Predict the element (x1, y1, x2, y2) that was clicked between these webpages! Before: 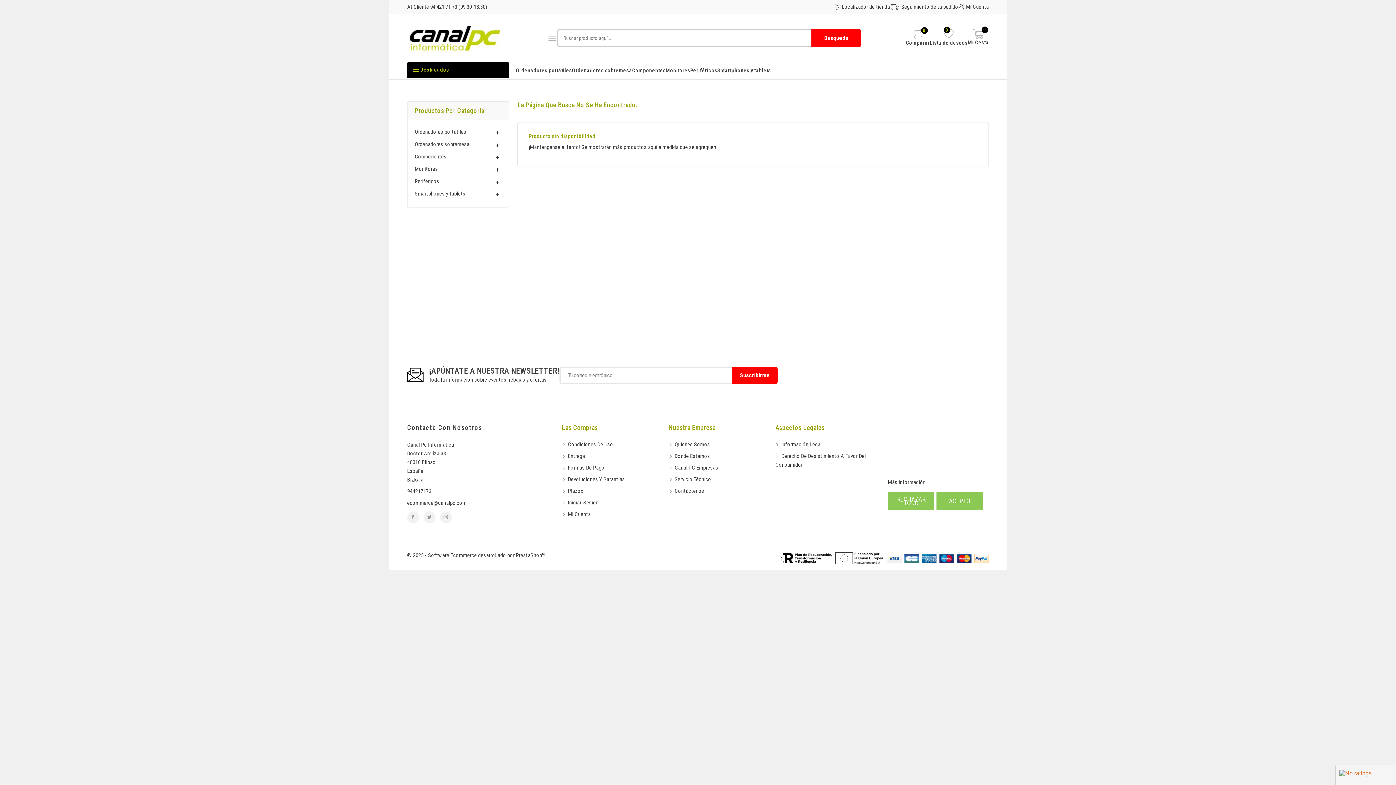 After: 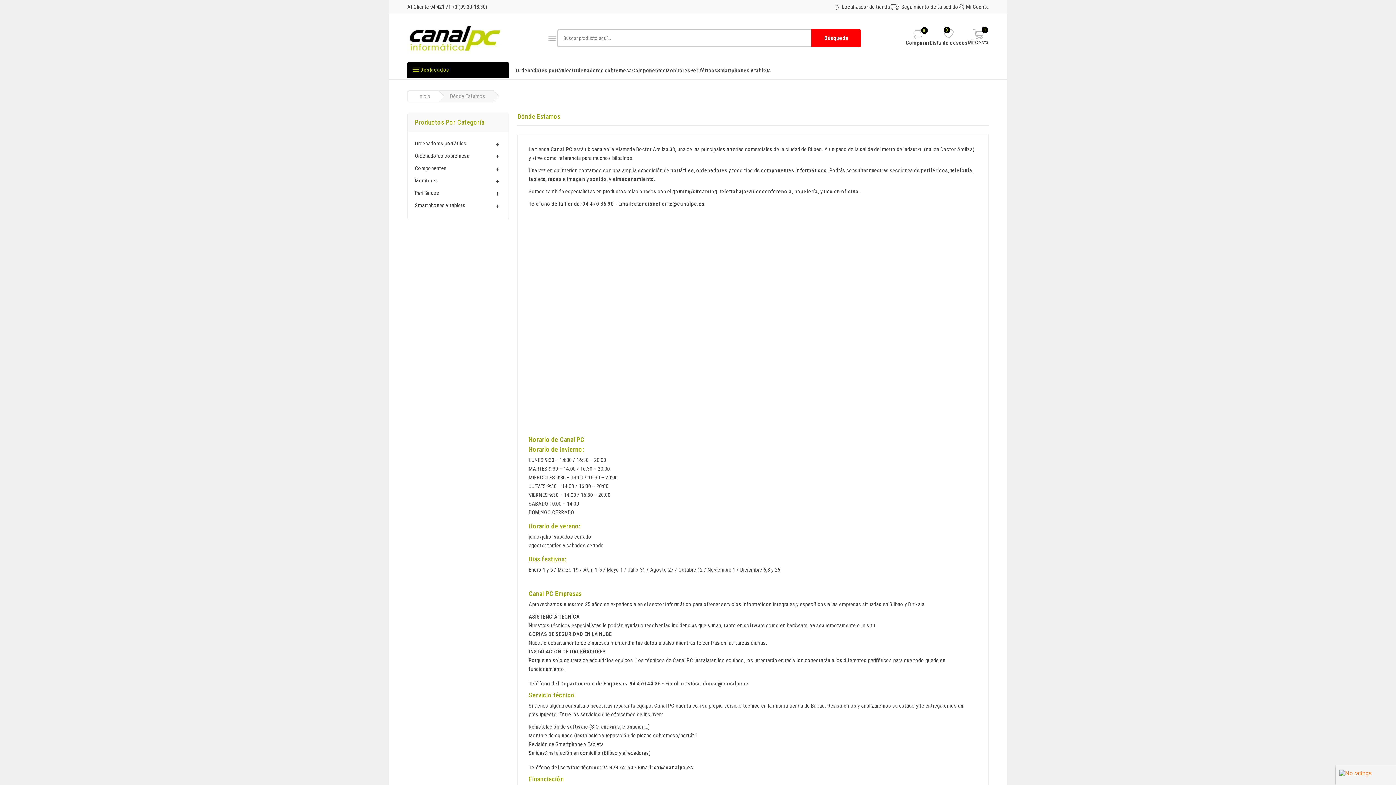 Action: bbox: (668, 453, 710, 459) label:  Dónde Estamos